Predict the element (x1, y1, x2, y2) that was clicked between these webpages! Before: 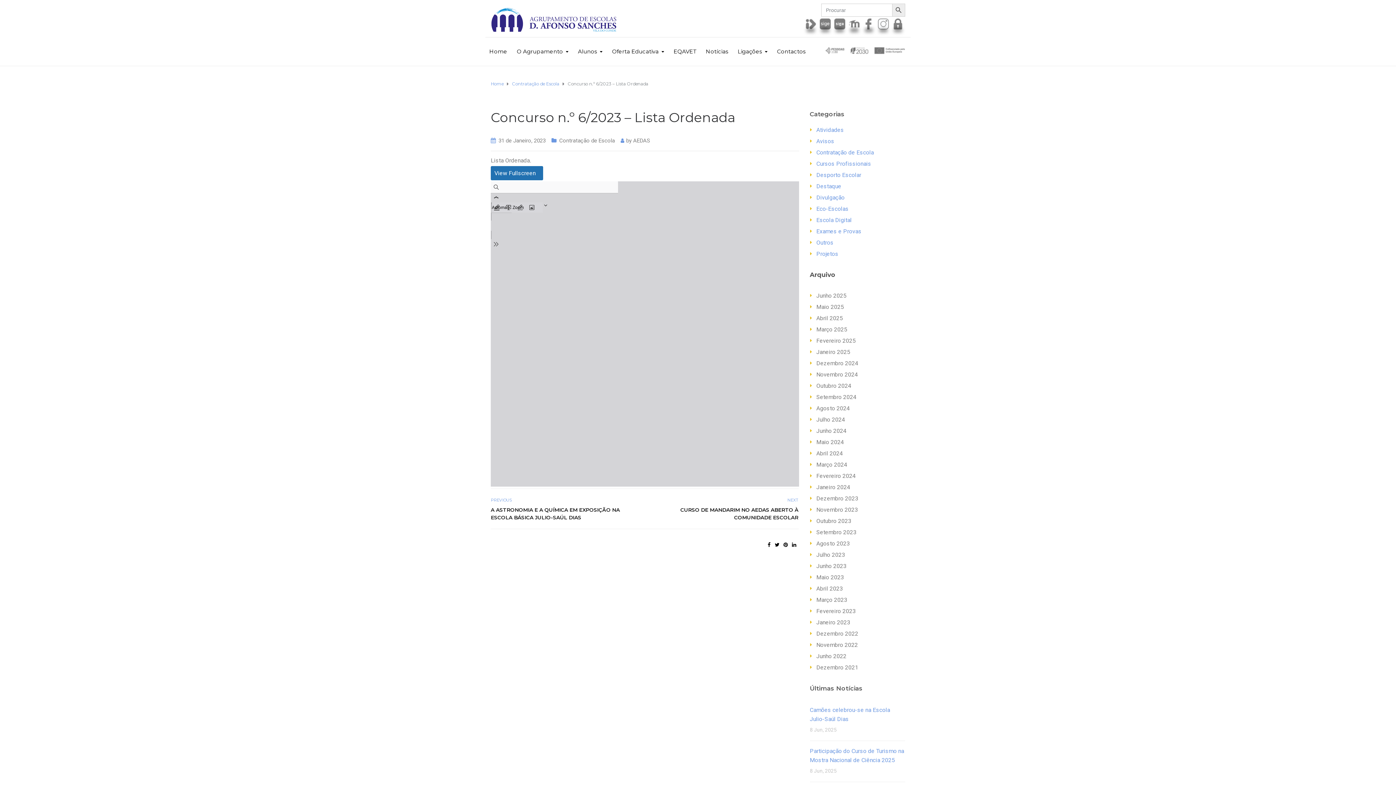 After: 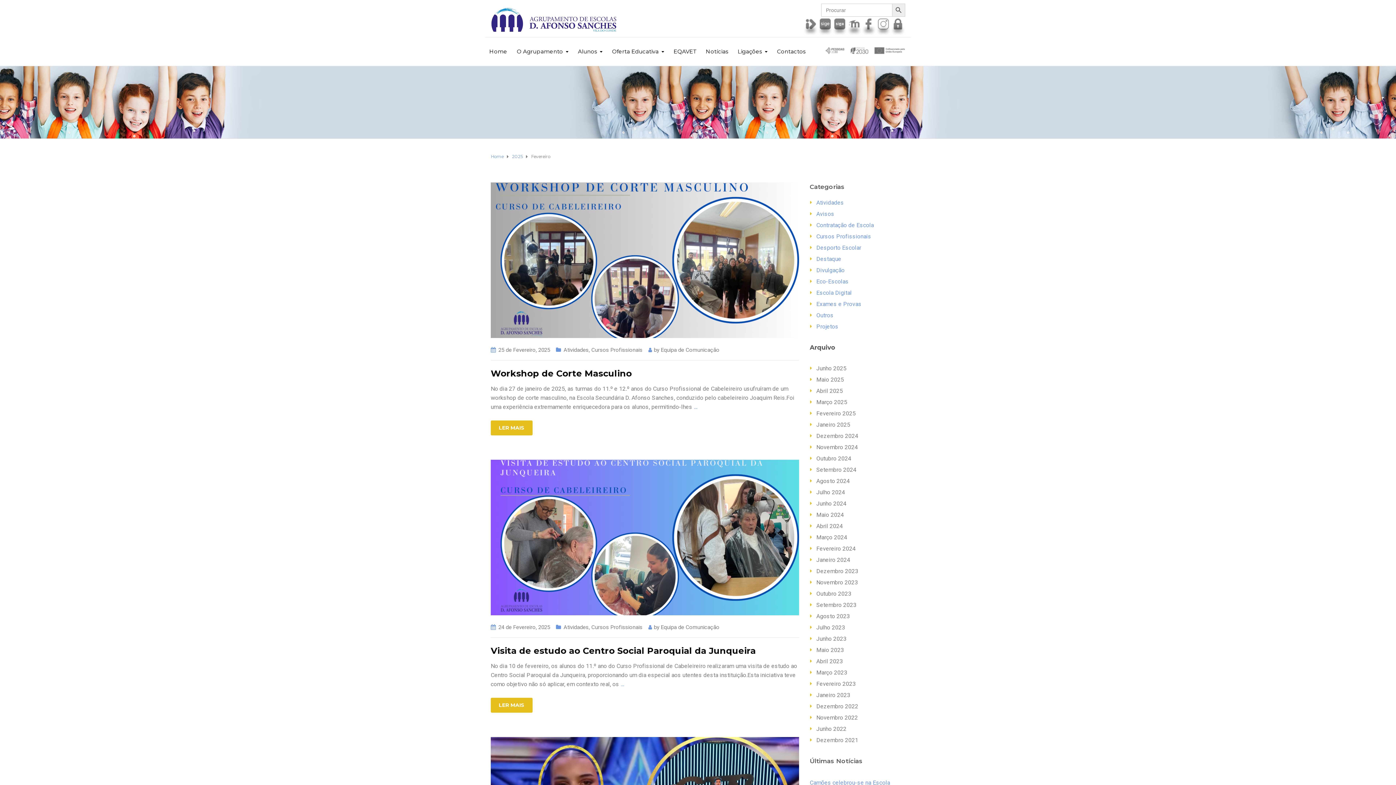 Action: label: Fevereiro 2025 bbox: (816, 337, 855, 344)